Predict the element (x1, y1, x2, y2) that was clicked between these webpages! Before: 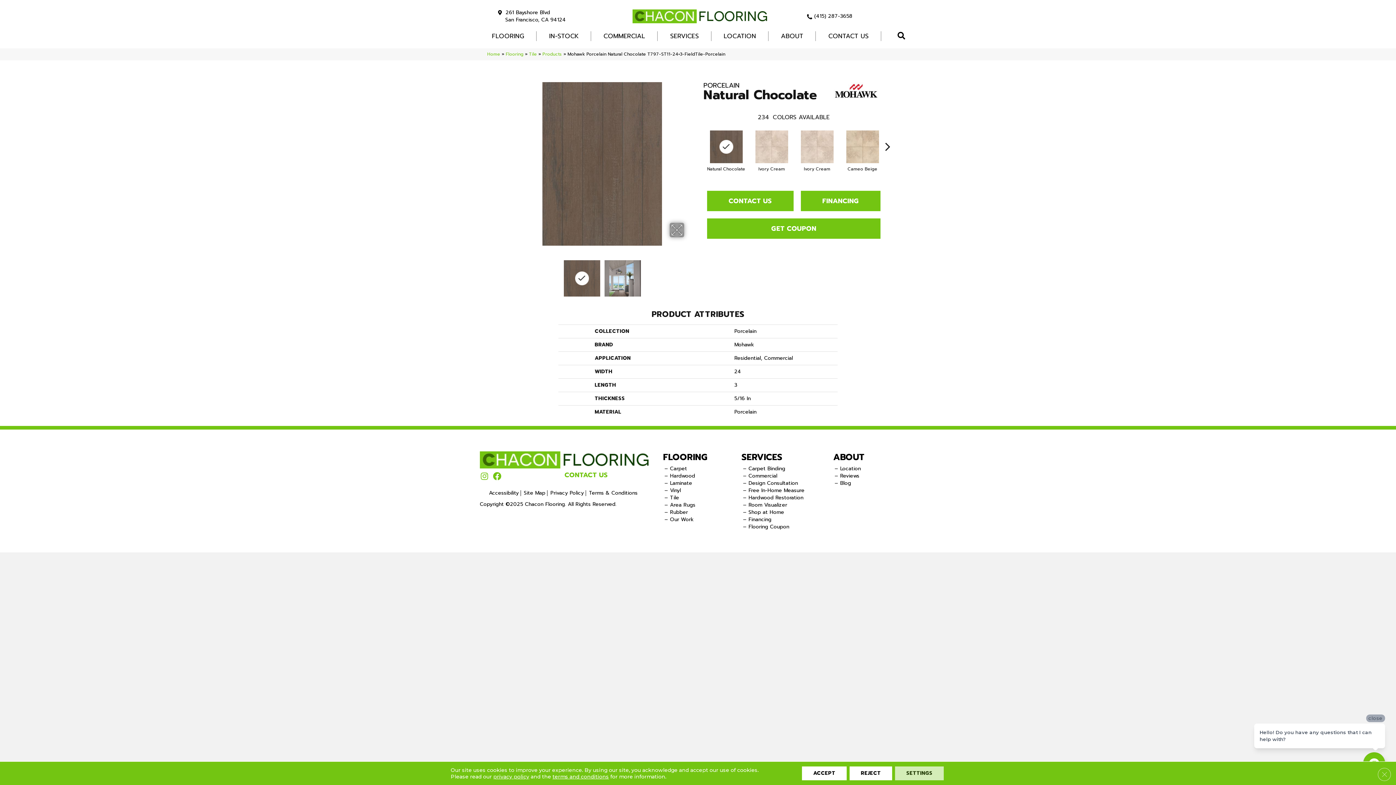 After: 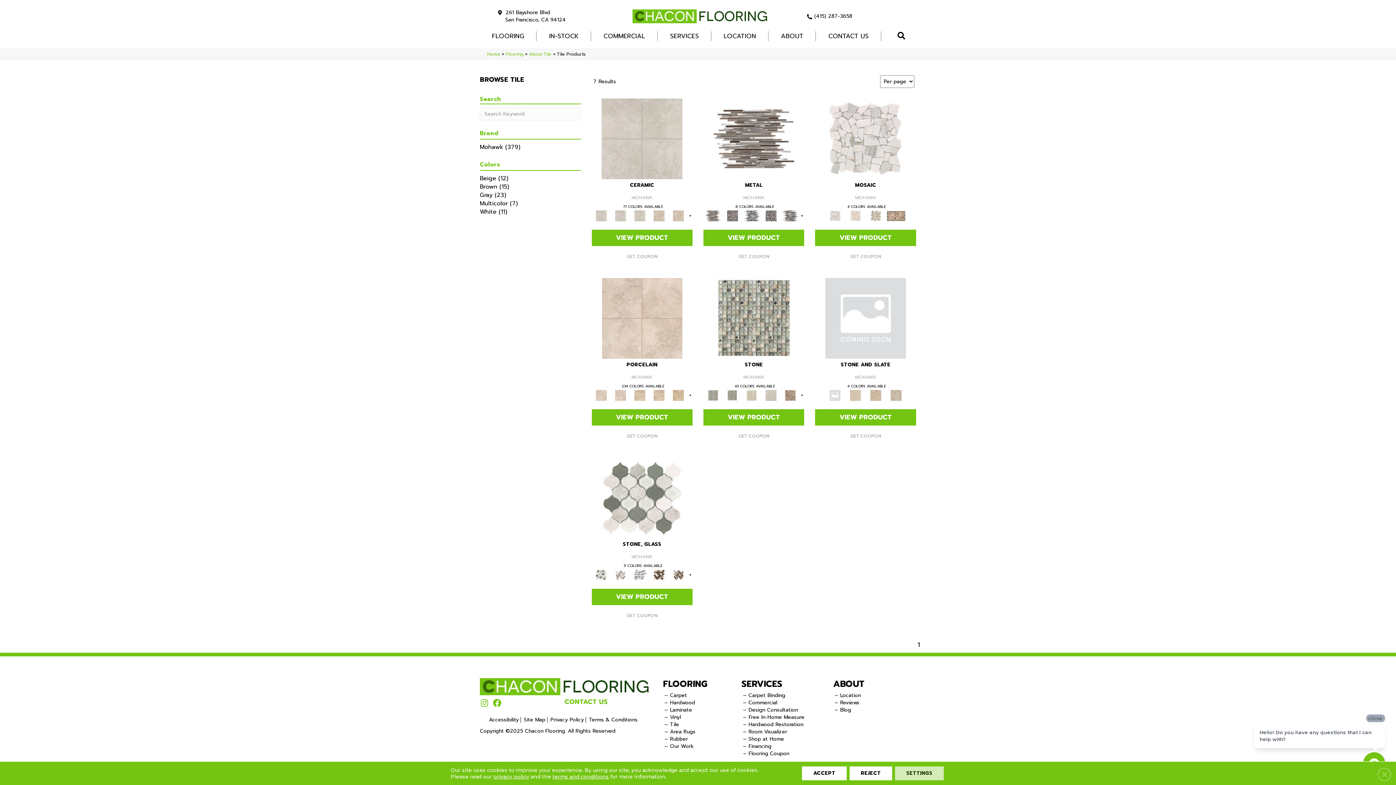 Action: label: Products bbox: (542, 51, 562, 57)